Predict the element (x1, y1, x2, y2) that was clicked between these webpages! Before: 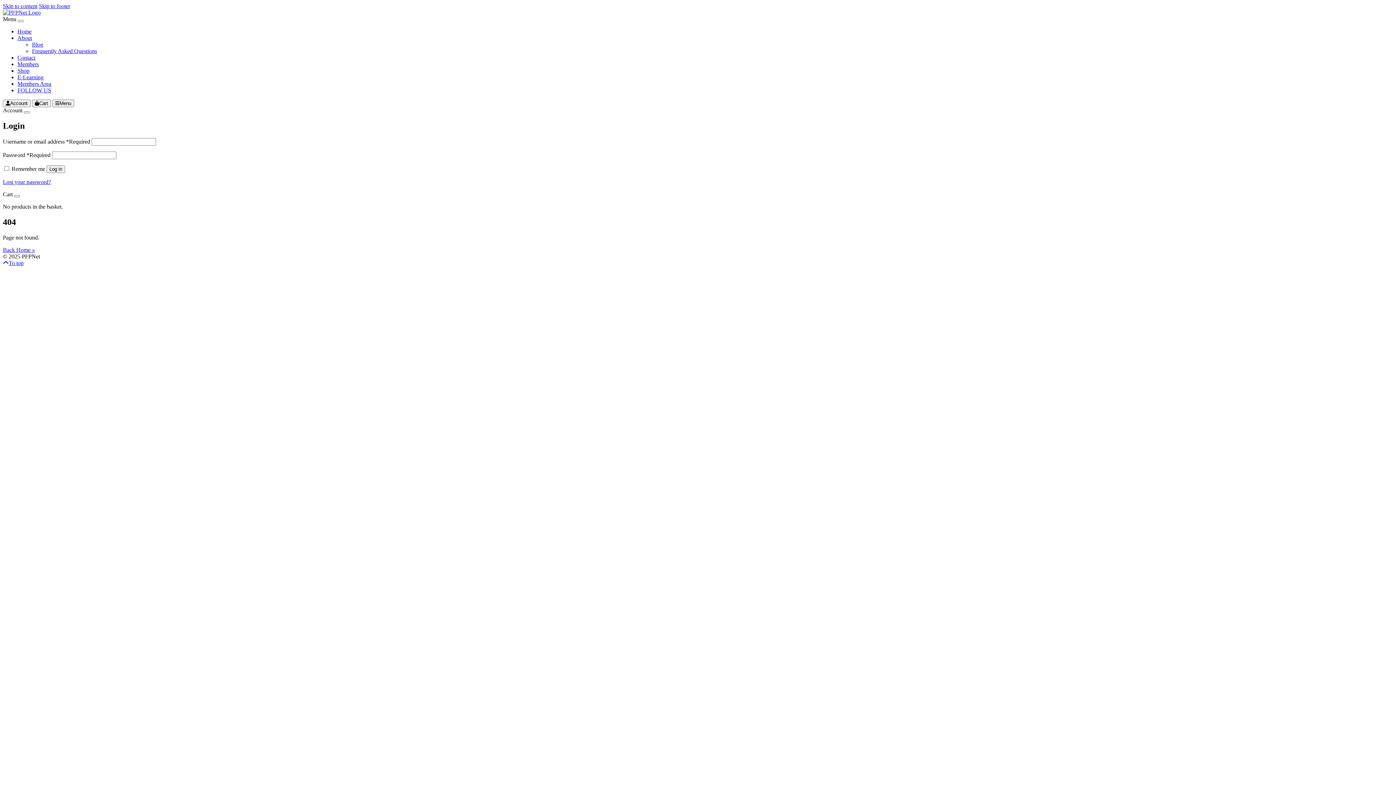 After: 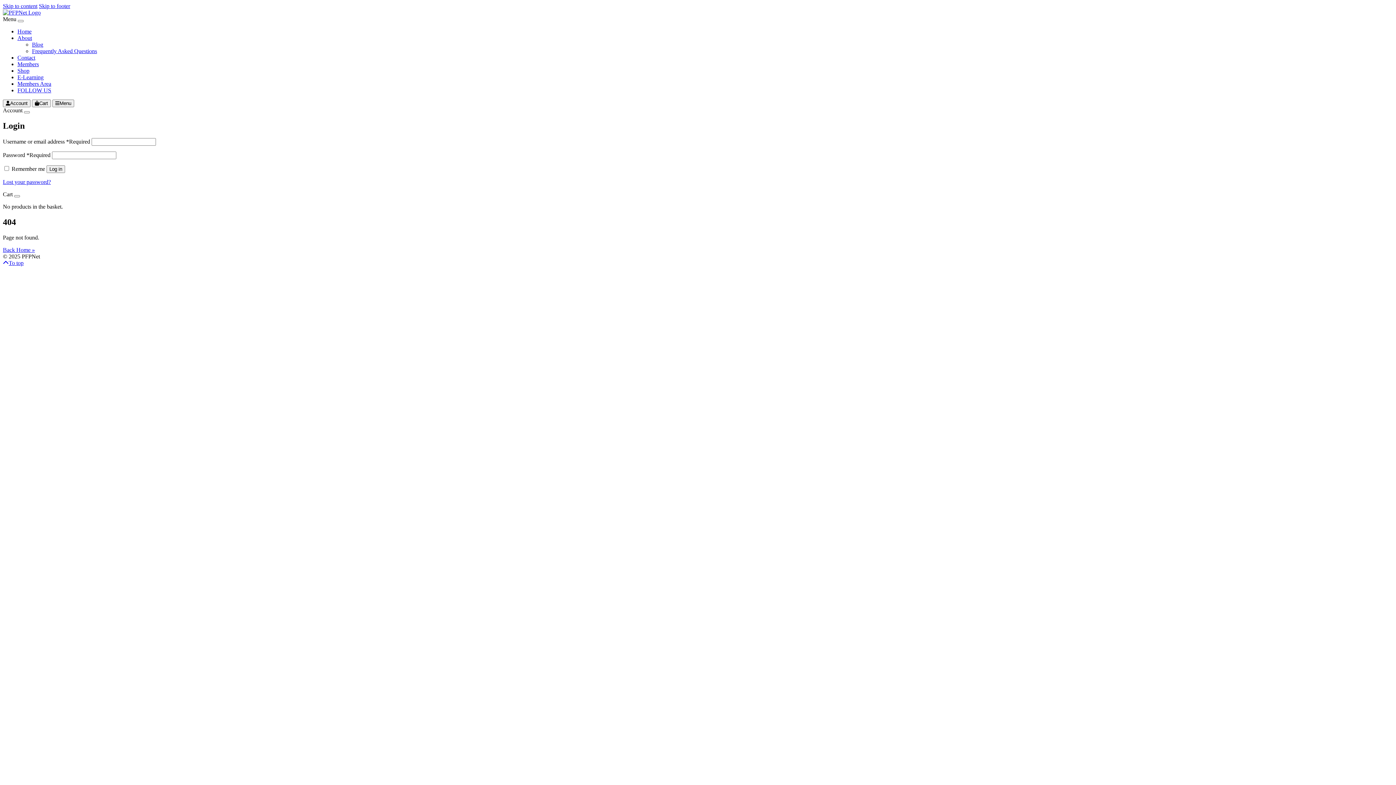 Action: bbox: (2, 2, 37, 9) label: Skip to content